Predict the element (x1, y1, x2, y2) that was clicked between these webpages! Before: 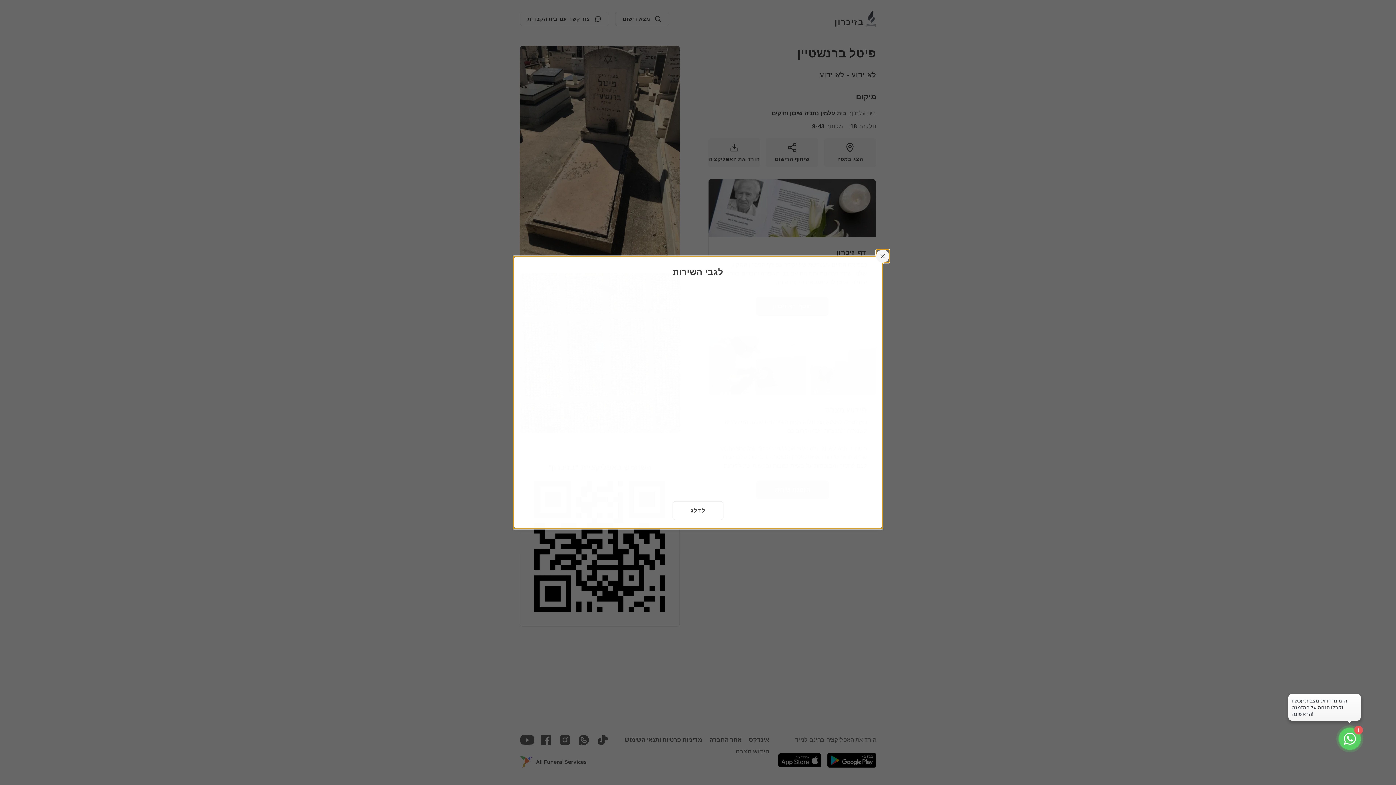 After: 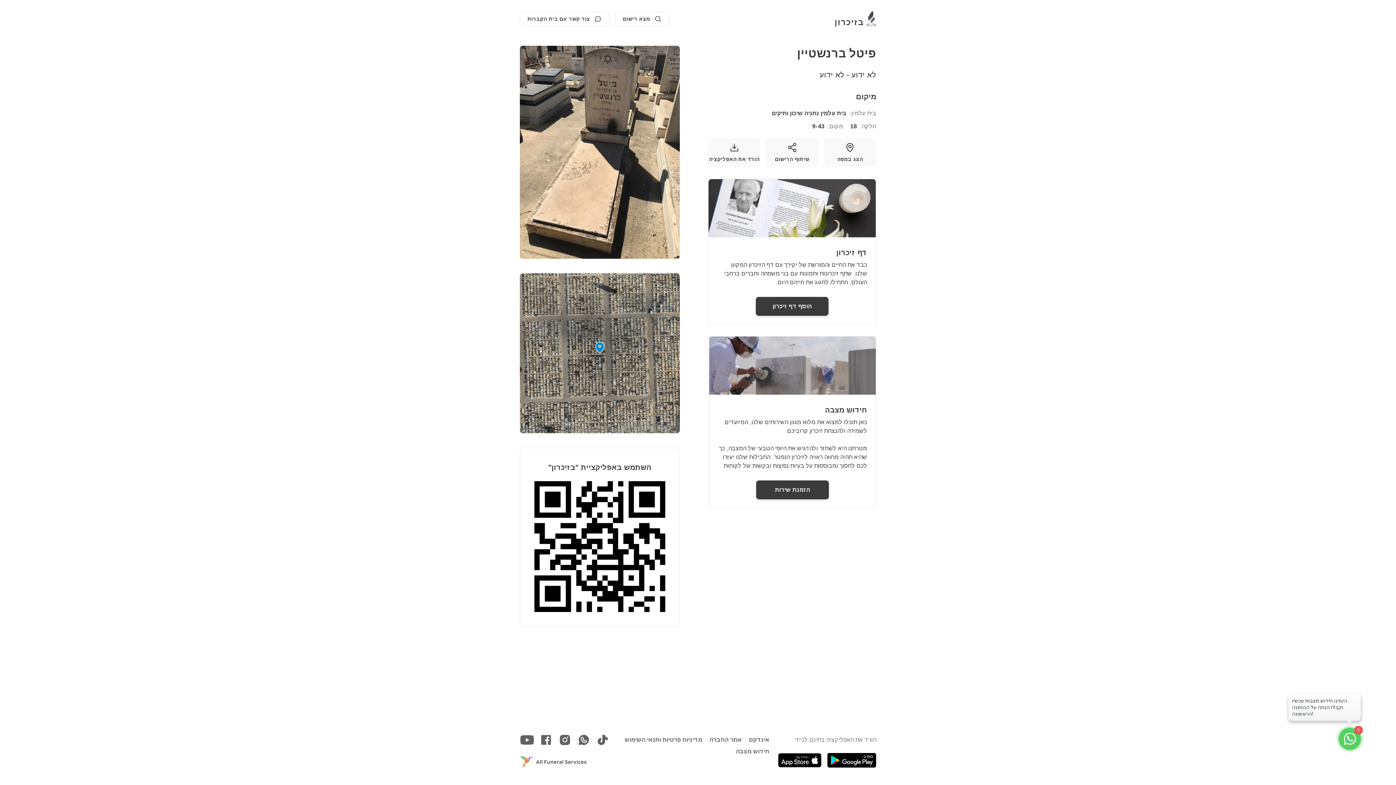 Action: label: לדלג bbox: (672, 501, 723, 520)